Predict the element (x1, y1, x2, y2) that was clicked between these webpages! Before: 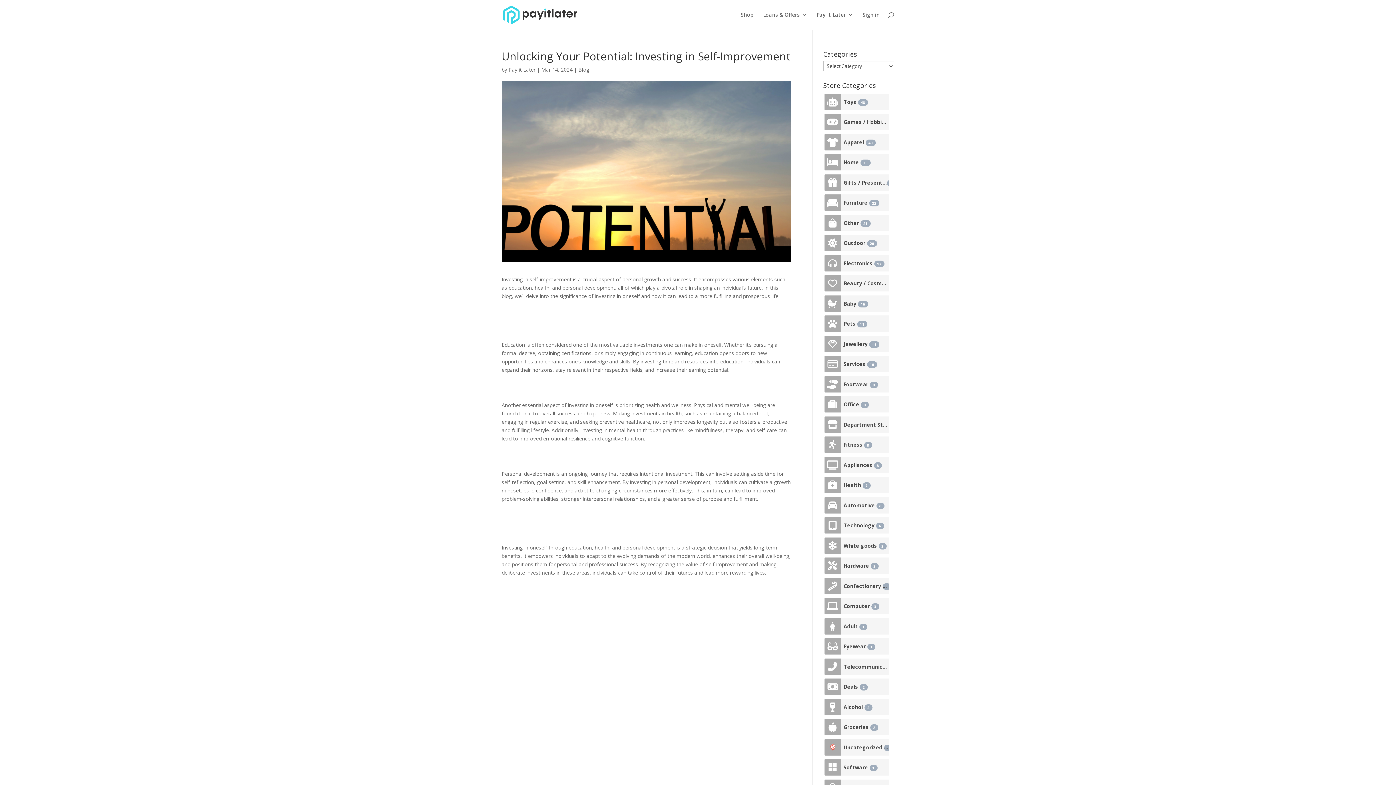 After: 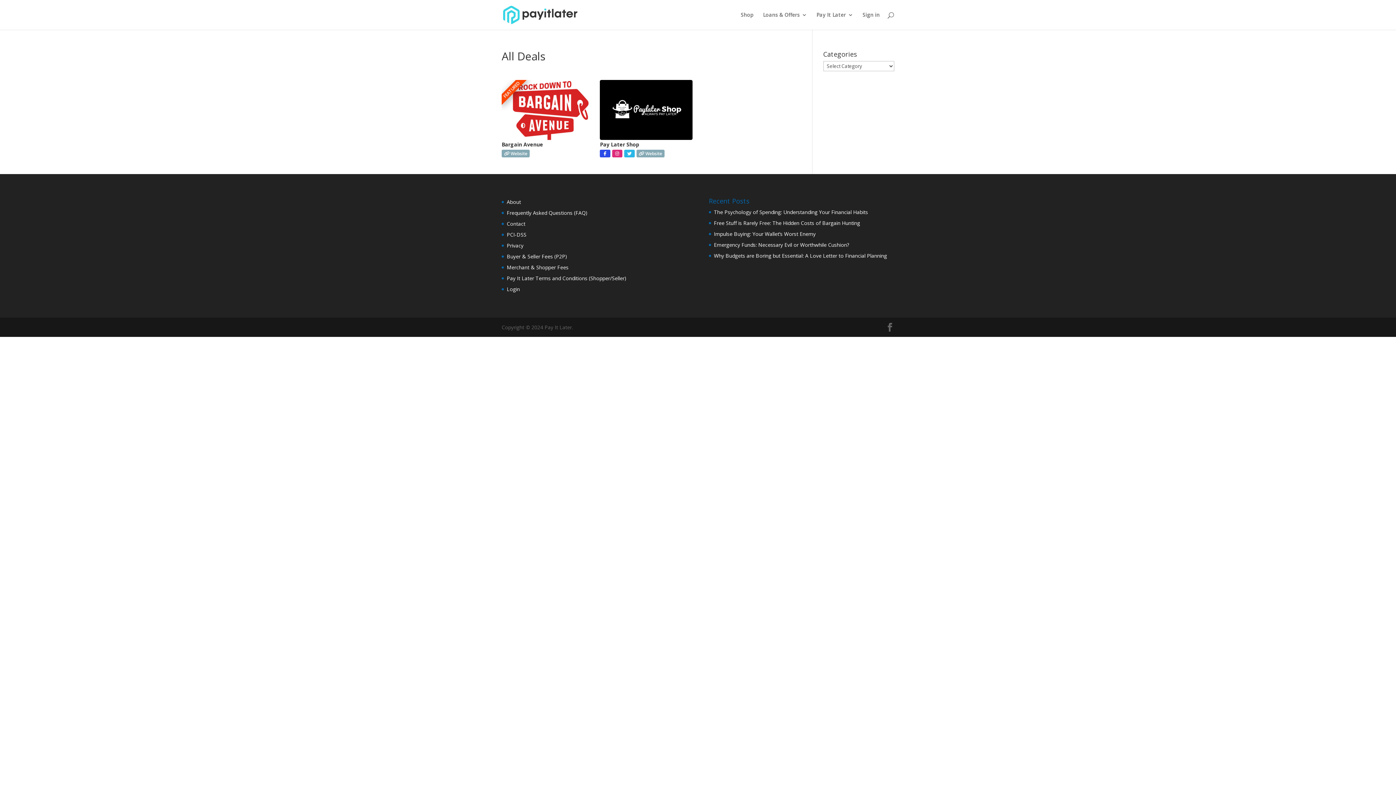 Action: bbox: (824, 678, 840, 695)